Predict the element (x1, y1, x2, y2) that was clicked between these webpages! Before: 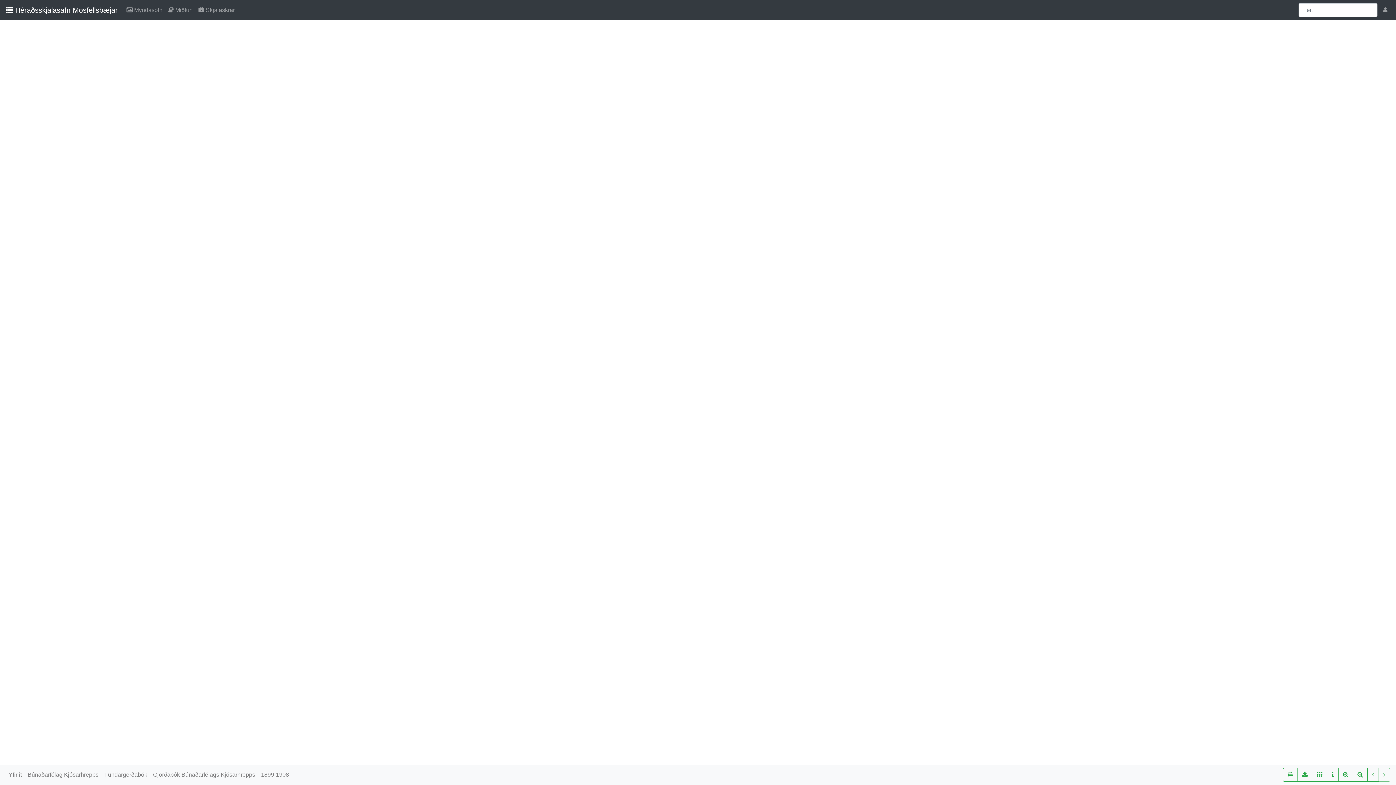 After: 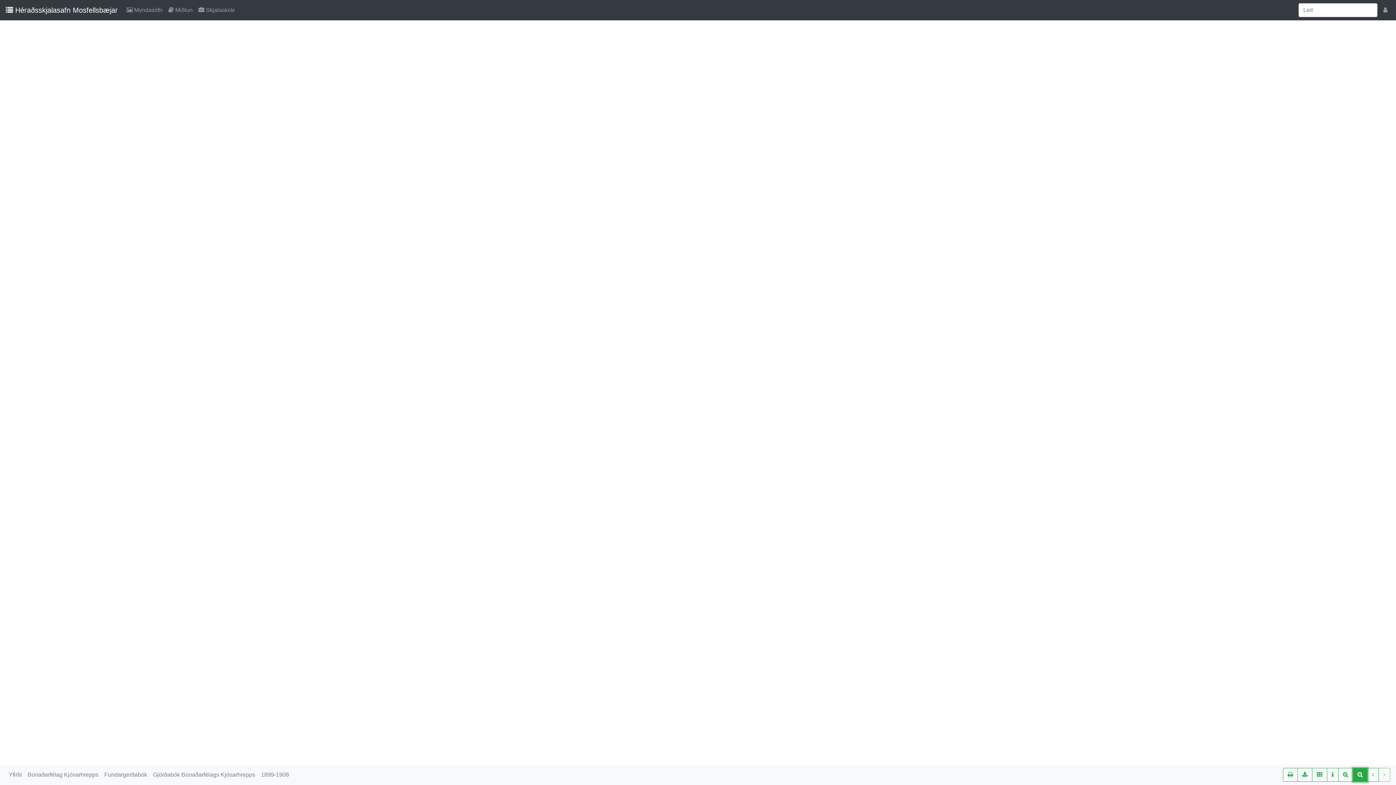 Action: bbox: (1353, 768, 1368, 782)